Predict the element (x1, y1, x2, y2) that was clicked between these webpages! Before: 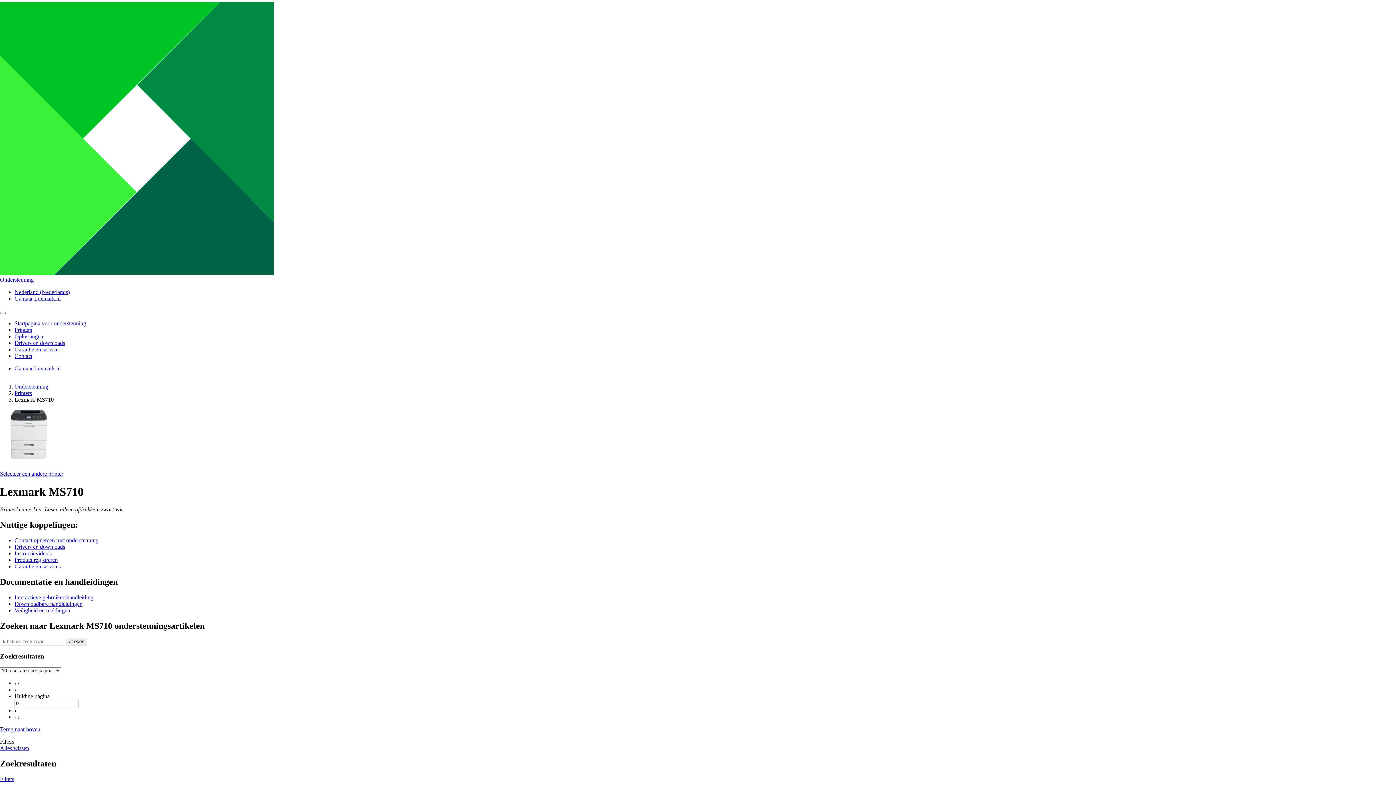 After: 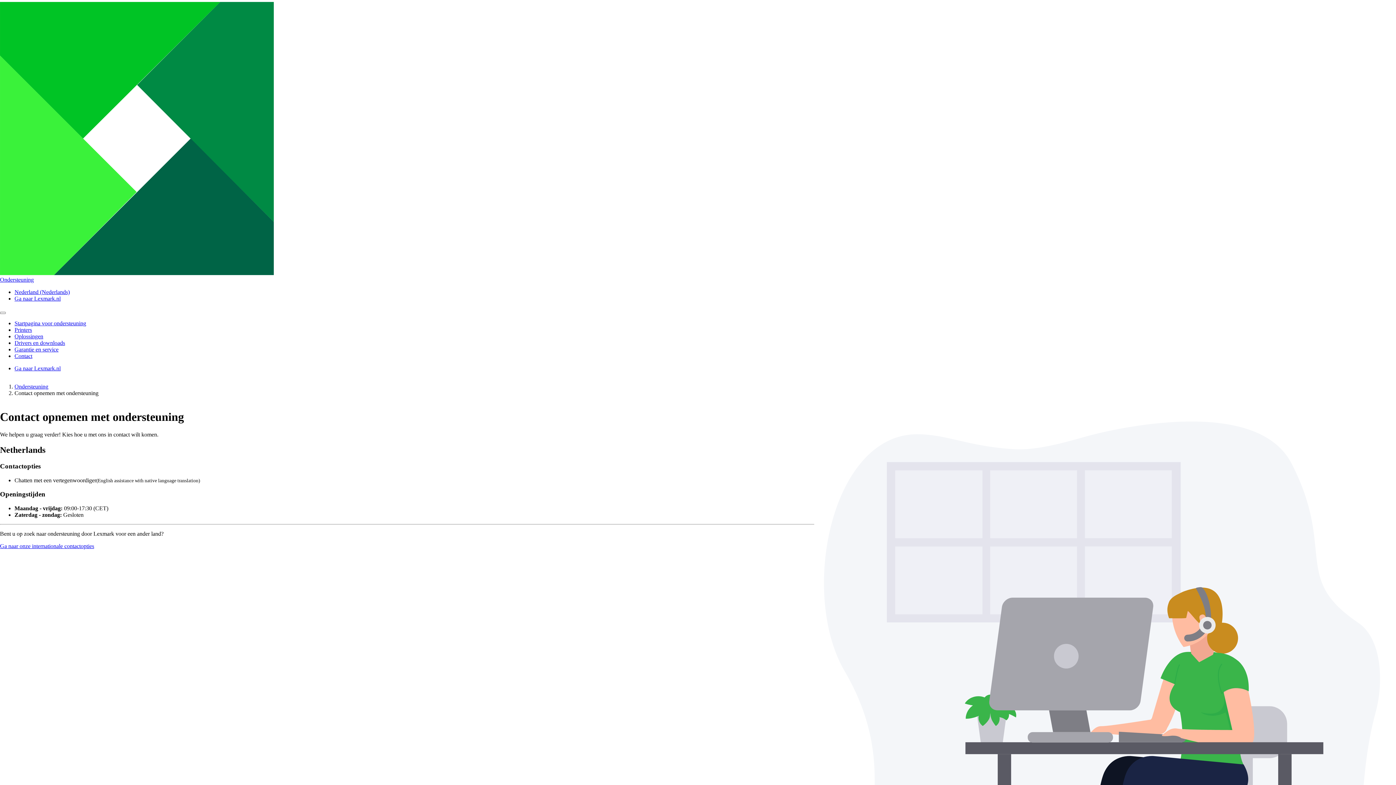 Action: label: Contact opnemen met ondersteuning bbox: (14, 537, 98, 543)